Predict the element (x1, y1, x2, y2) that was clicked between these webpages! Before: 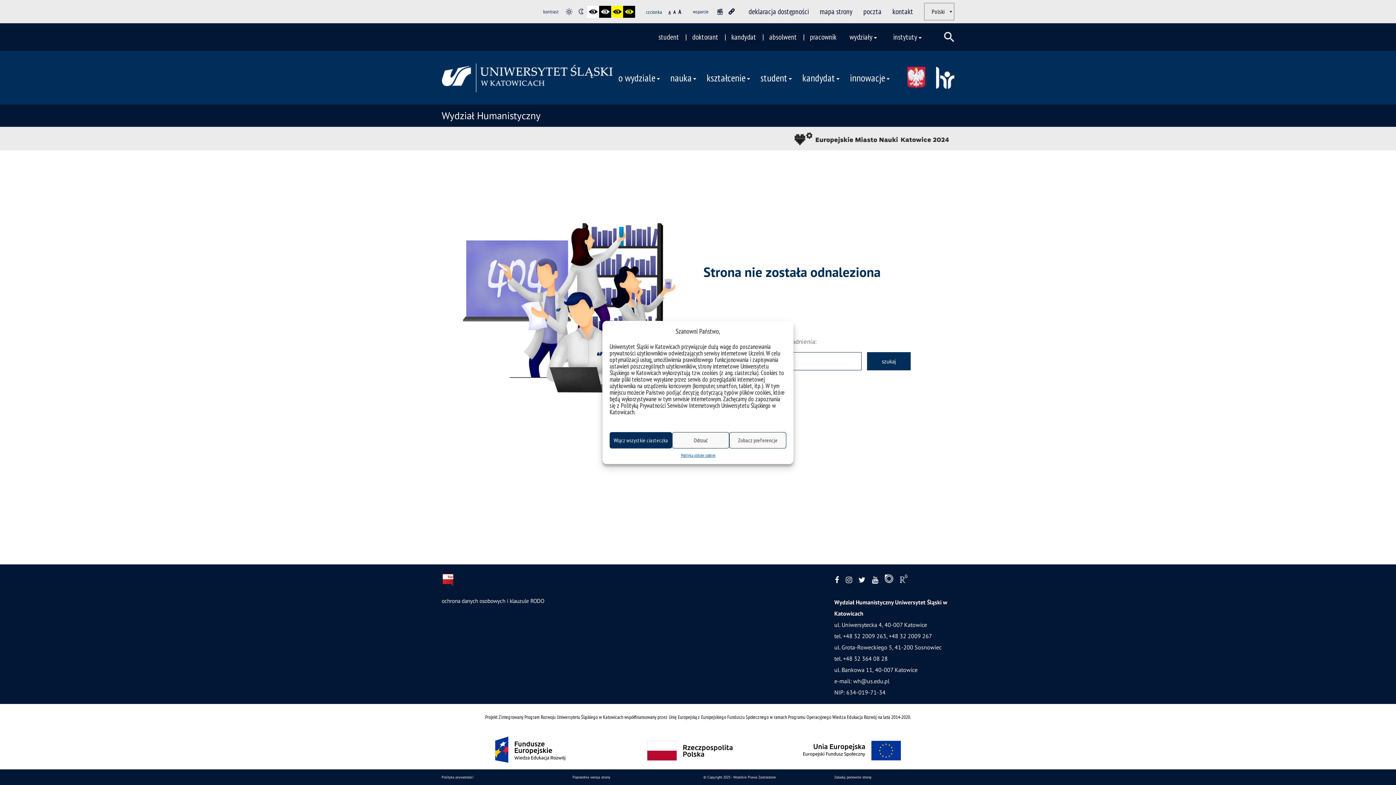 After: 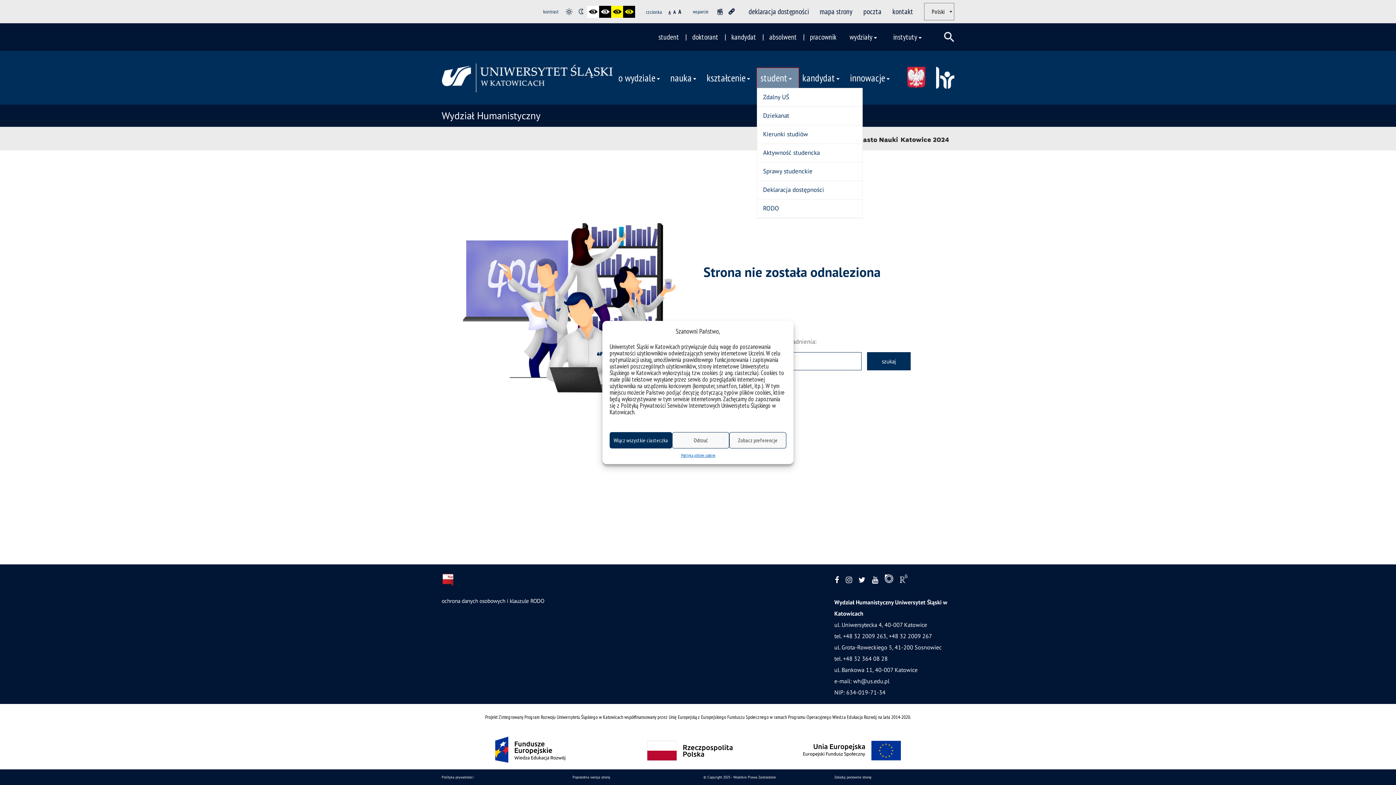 Action: label: student bbox: (757, 67, 798, 87)